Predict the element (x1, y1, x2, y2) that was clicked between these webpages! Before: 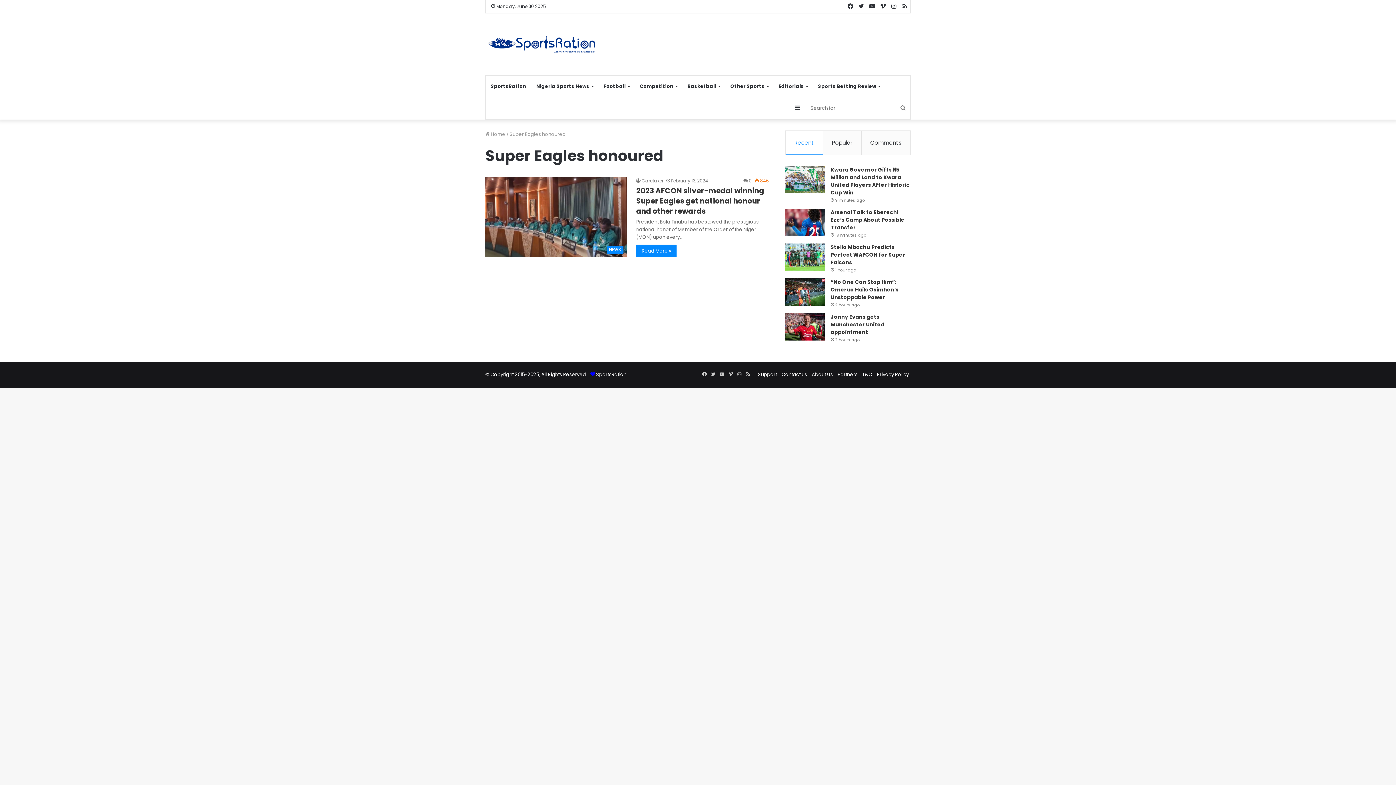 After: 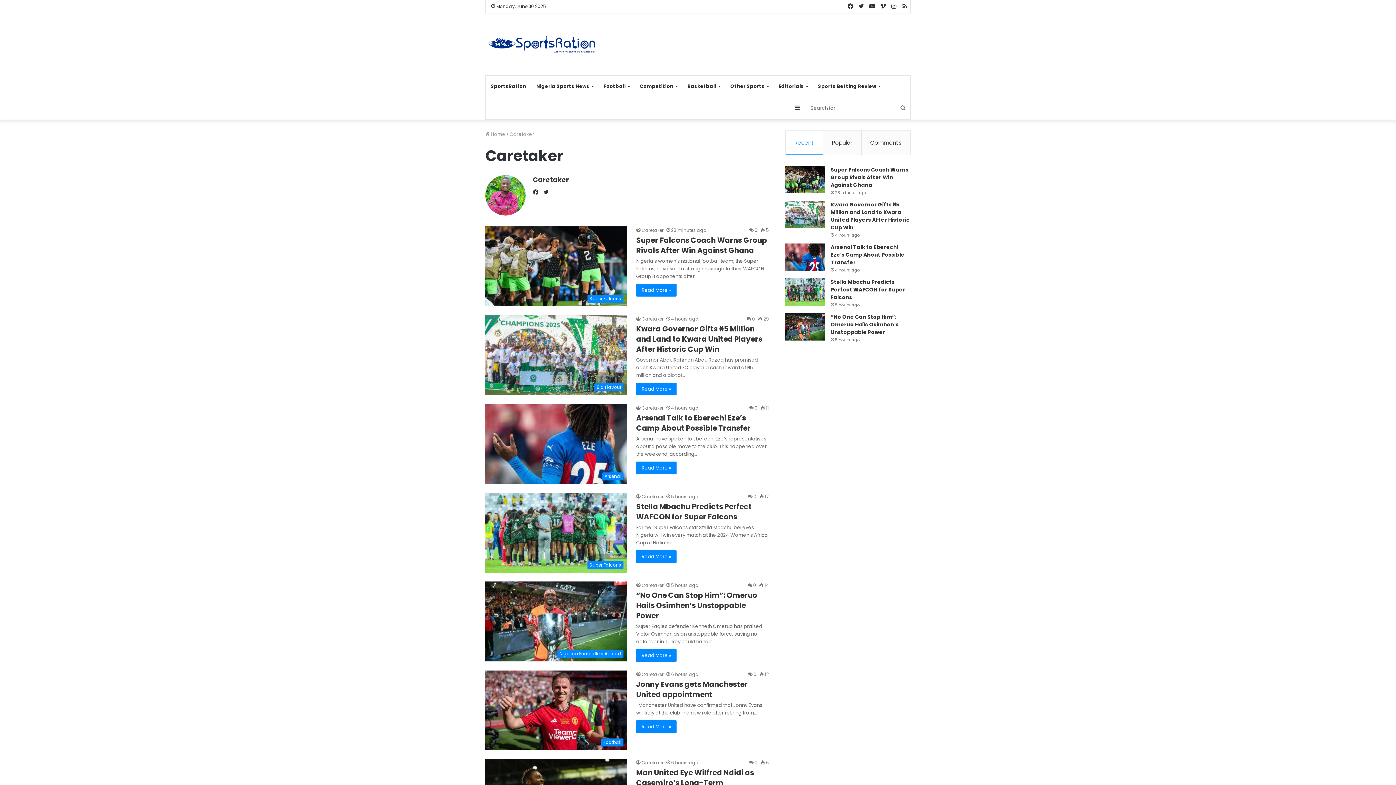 Action: bbox: (636, 177, 663, 184) label: Caretaker